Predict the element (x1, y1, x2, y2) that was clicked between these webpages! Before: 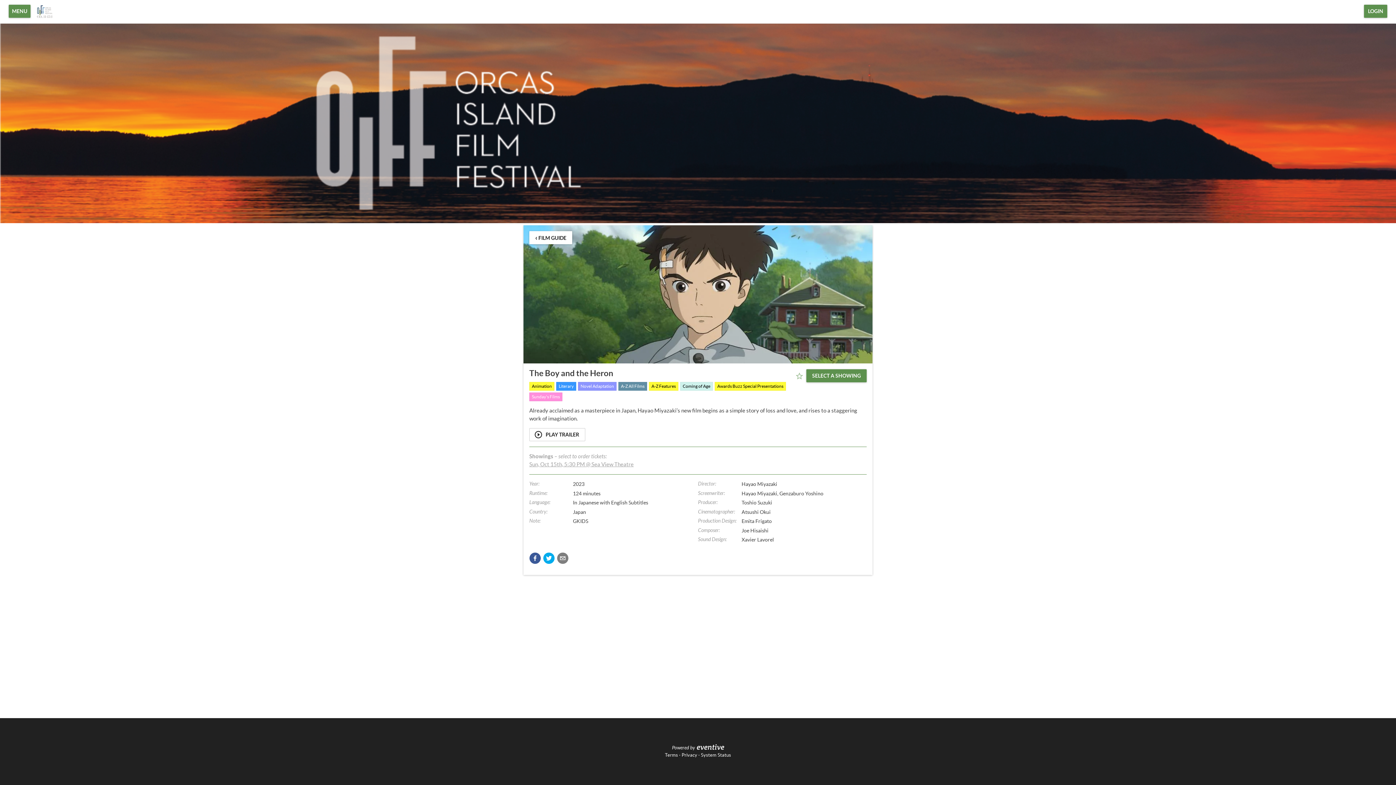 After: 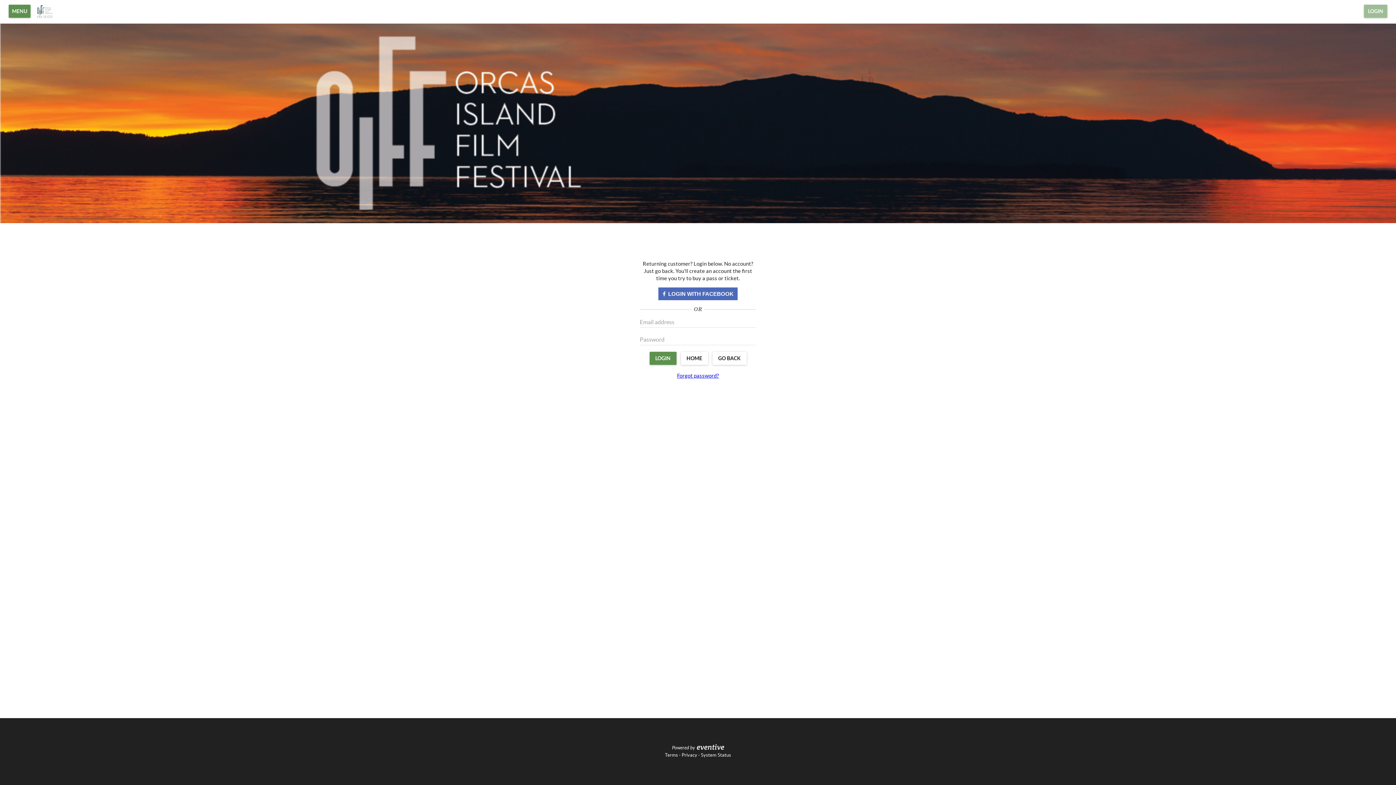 Action: label: LOGIN bbox: (1364, 8, 1387, 14)